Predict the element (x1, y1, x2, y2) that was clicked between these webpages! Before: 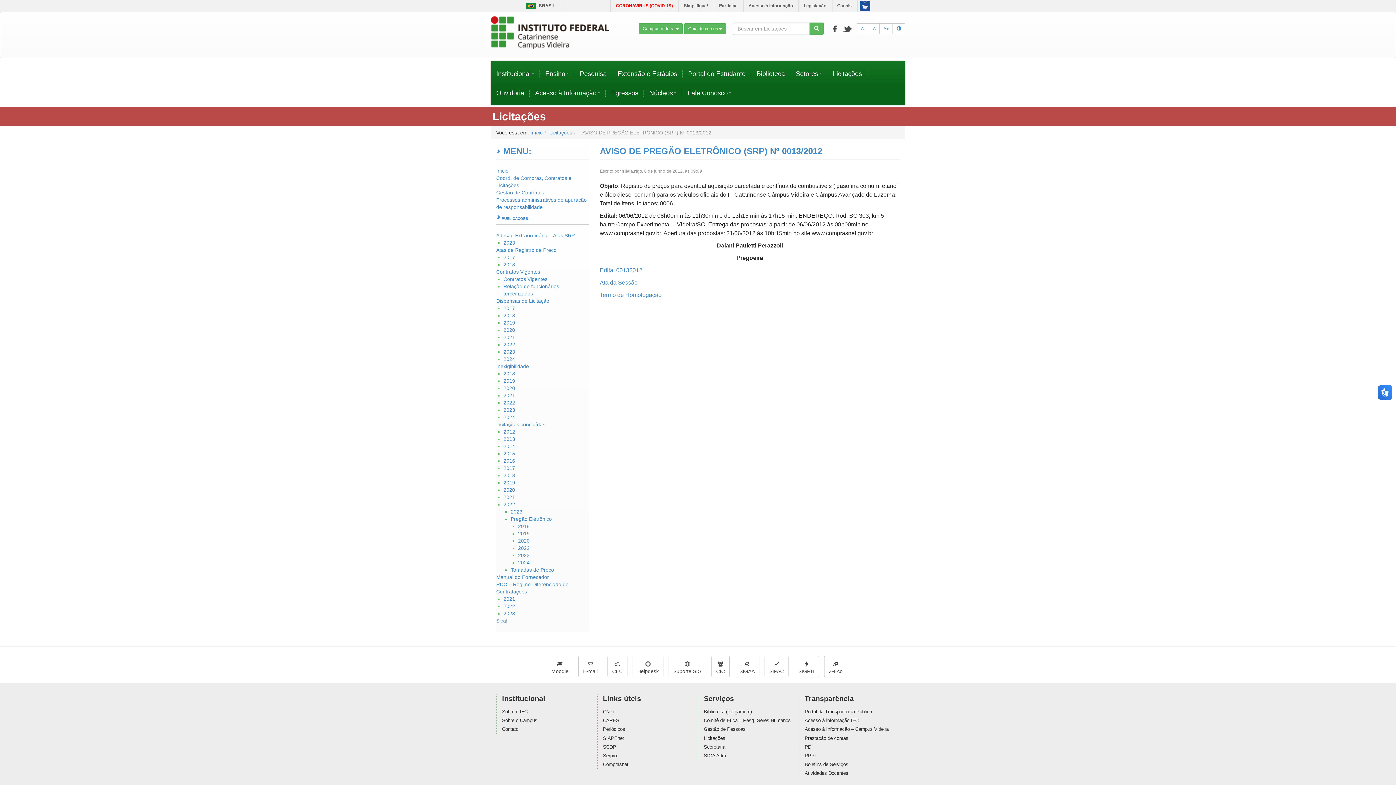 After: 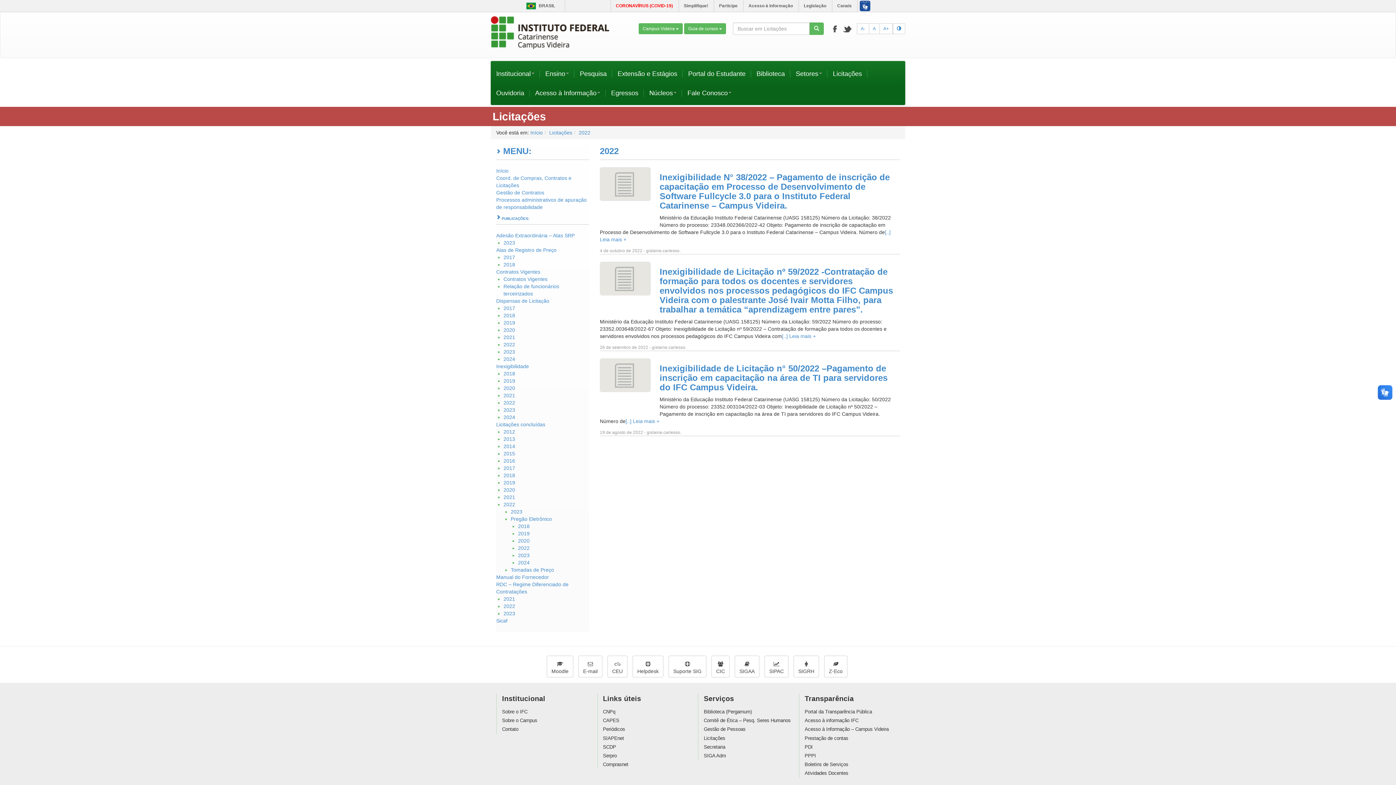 Action: label: 2022 bbox: (503, 400, 515, 405)